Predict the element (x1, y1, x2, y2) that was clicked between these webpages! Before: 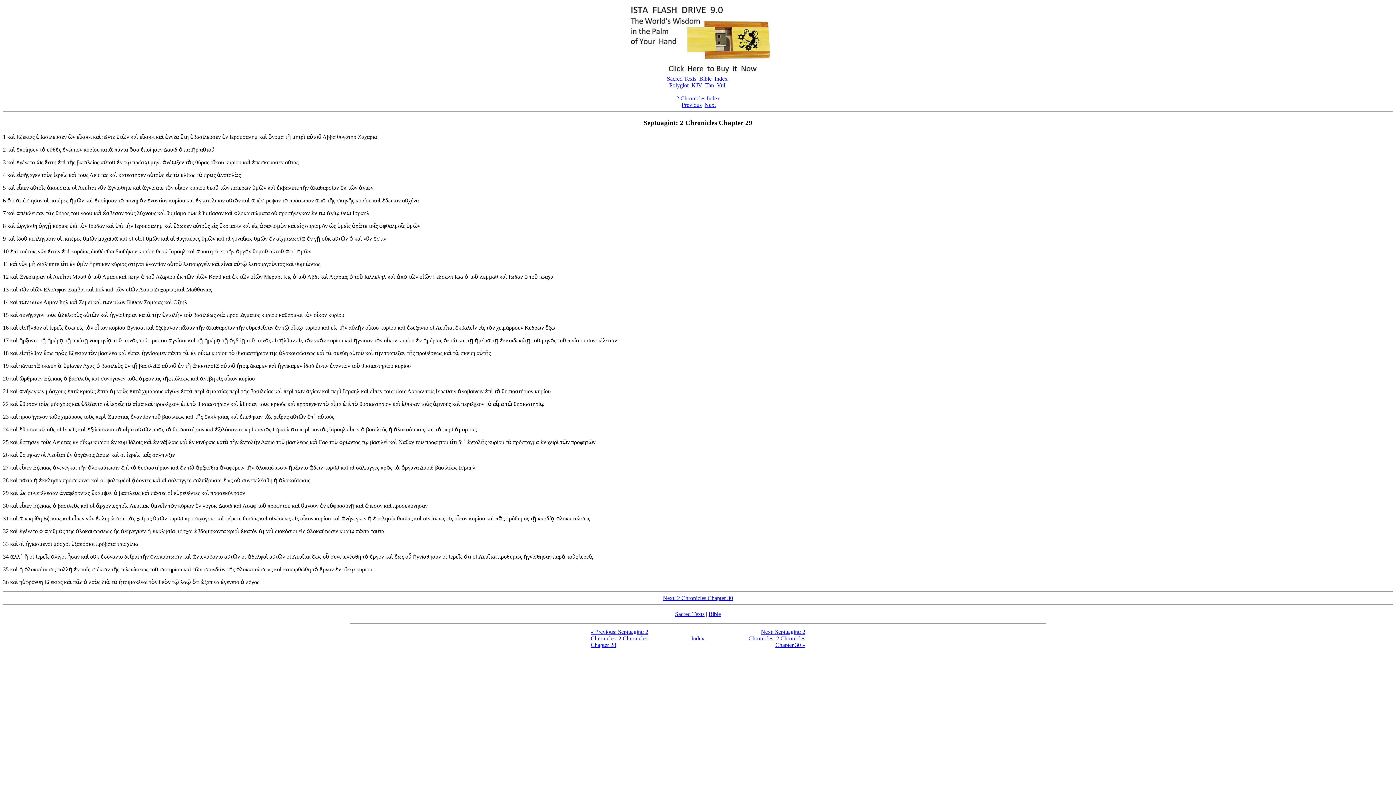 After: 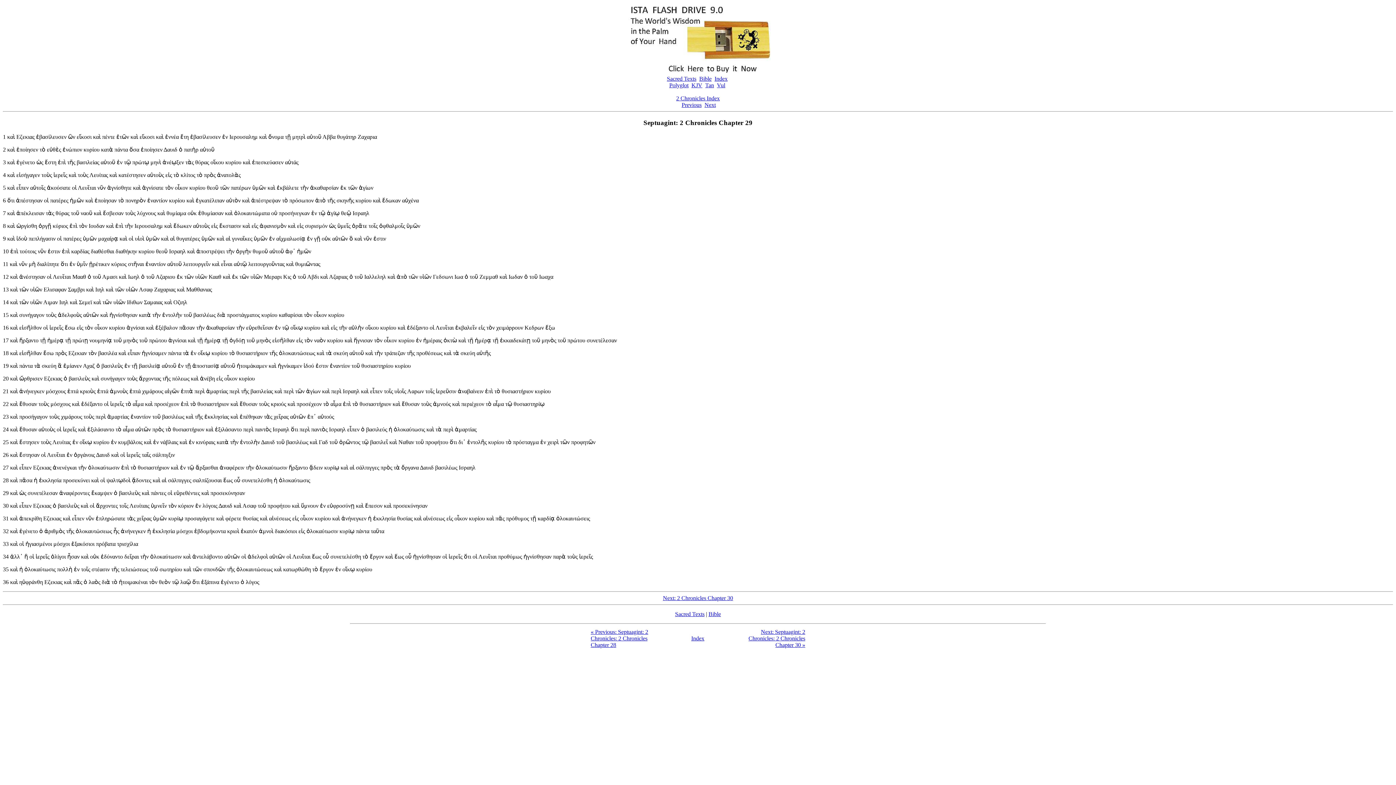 Action: label: 19 bbox: (2, 363, 8, 369)